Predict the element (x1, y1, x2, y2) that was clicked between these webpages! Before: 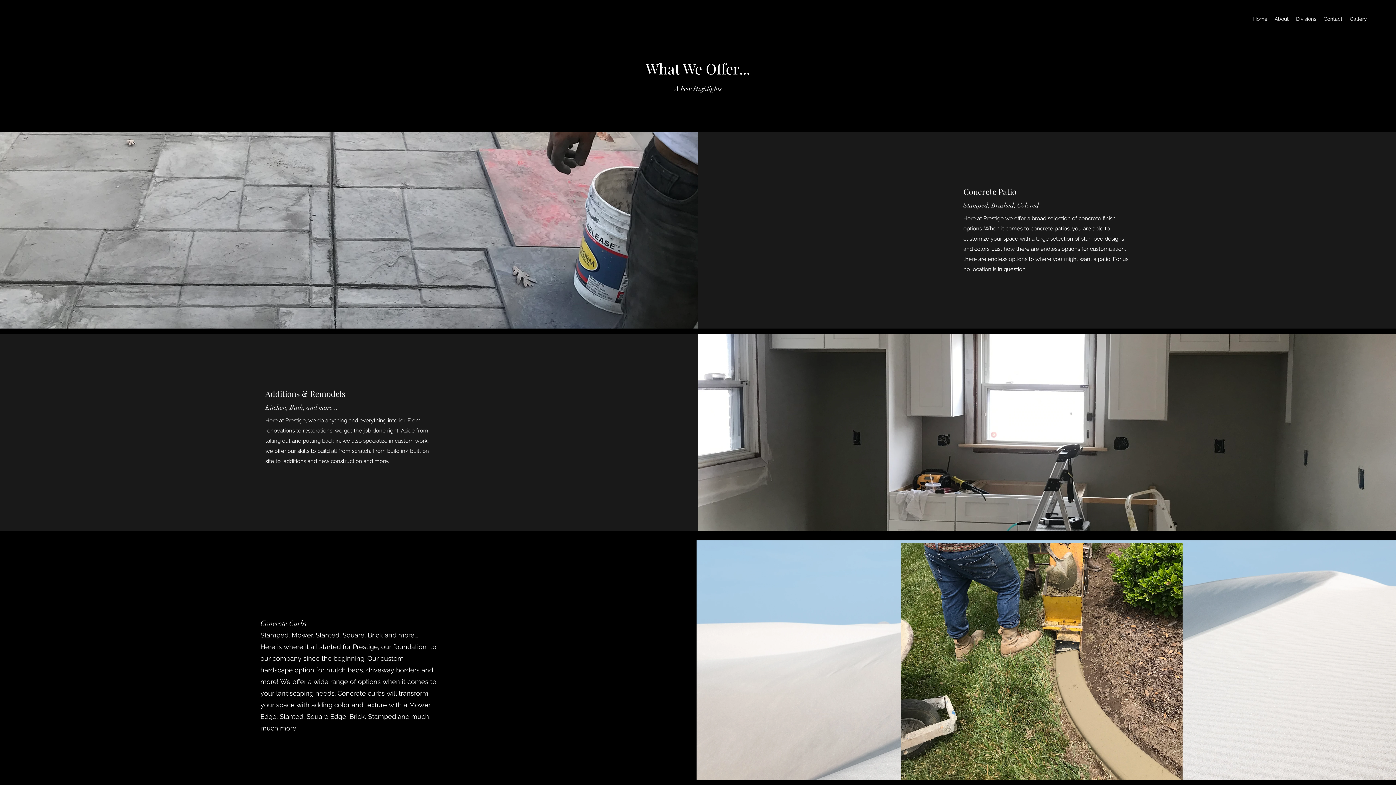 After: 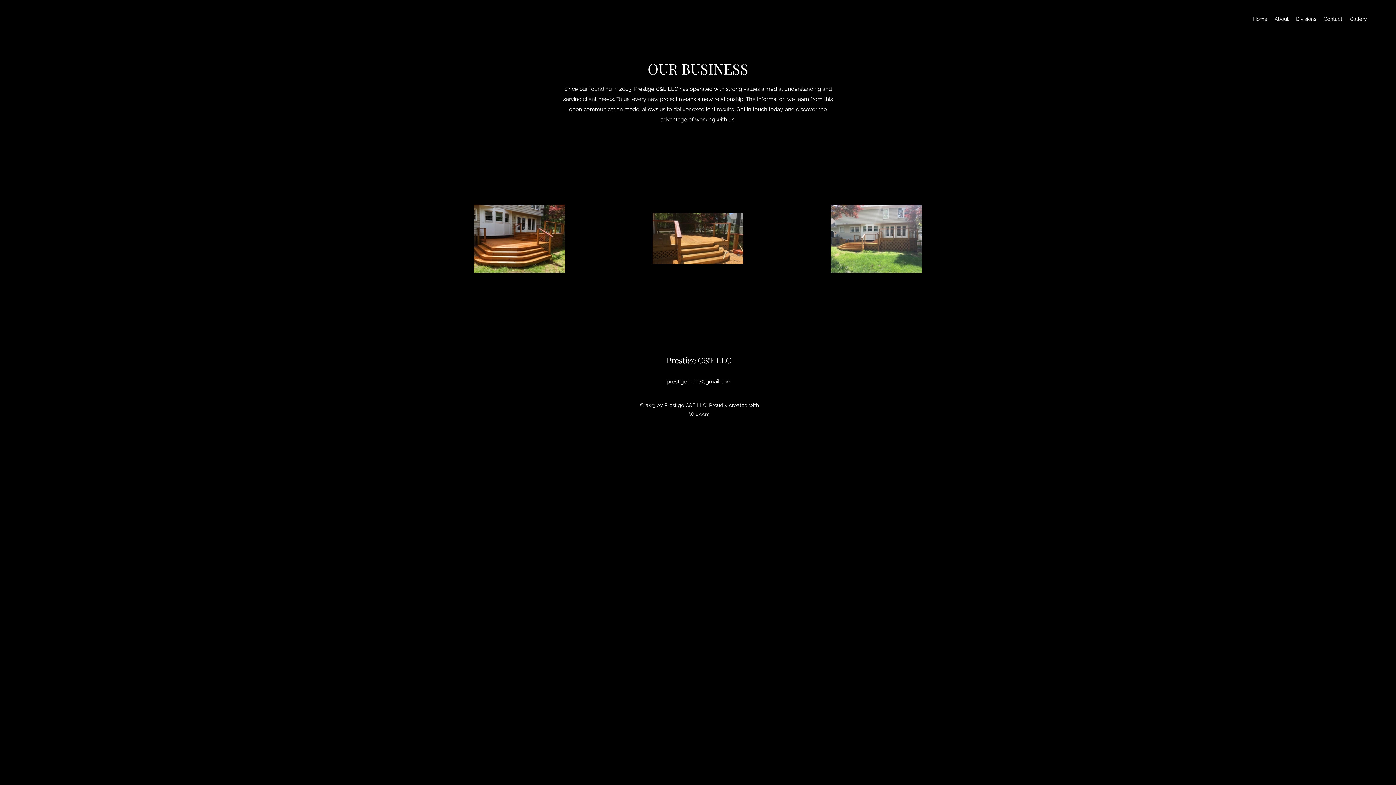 Action: label: About bbox: (1271, 13, 1292, 24)